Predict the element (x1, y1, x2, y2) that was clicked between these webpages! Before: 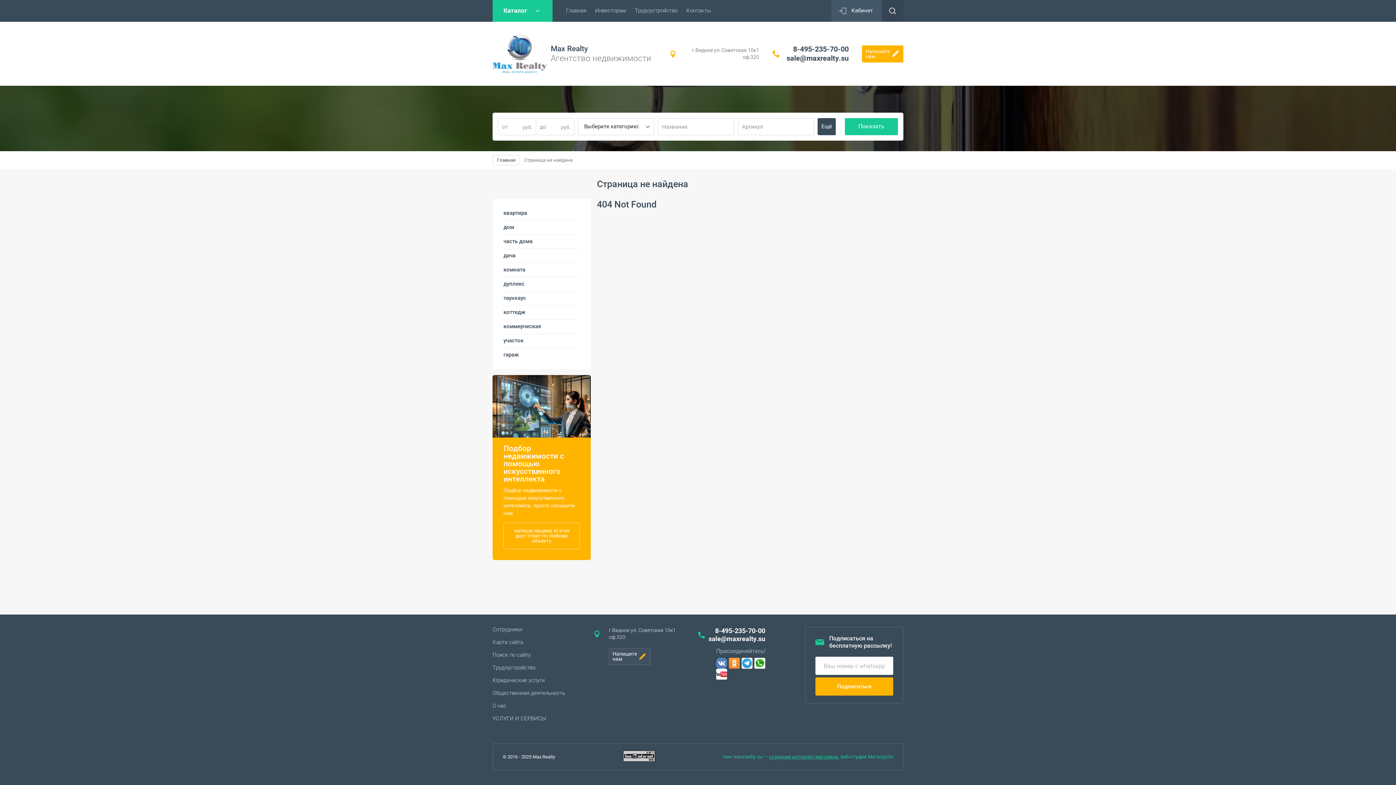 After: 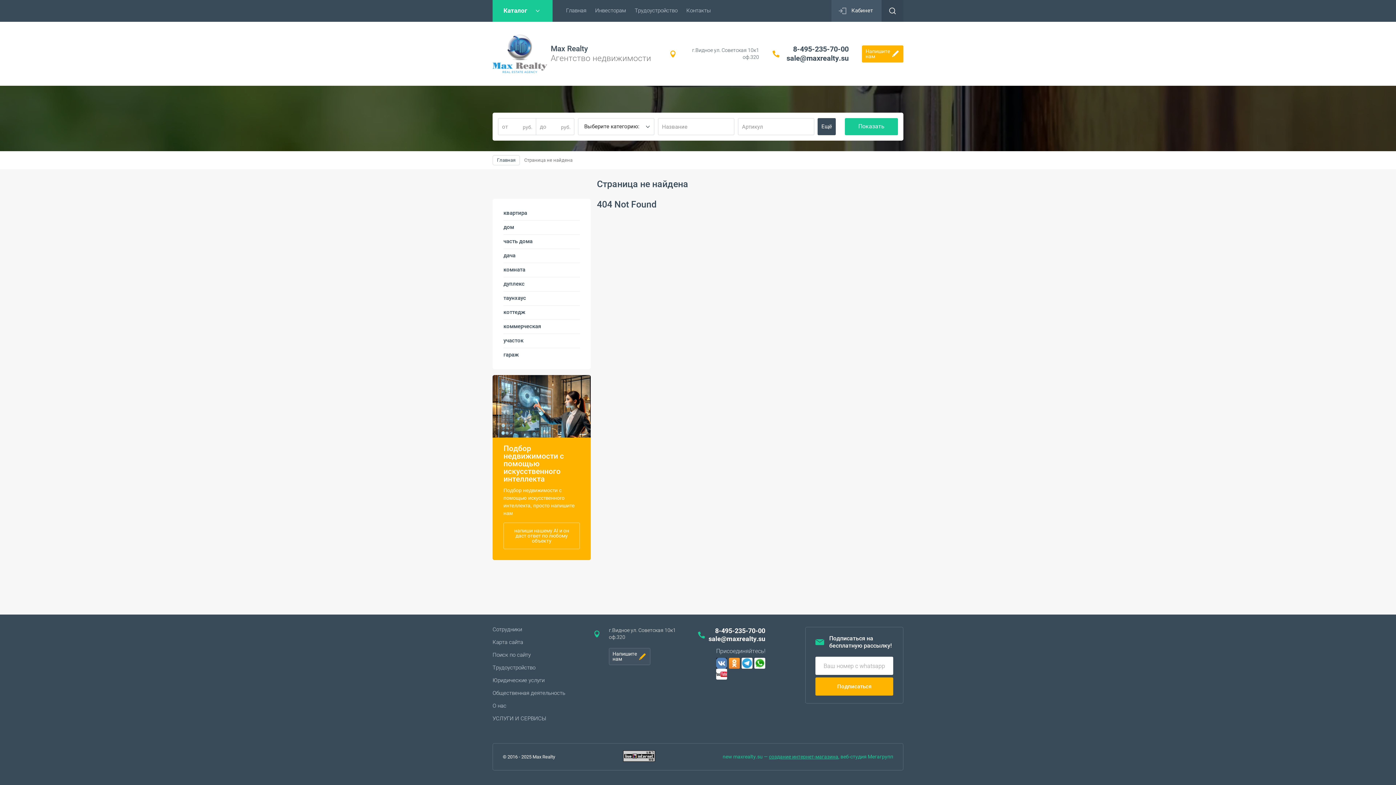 Action: bbox: (716, 669, 727, 680)